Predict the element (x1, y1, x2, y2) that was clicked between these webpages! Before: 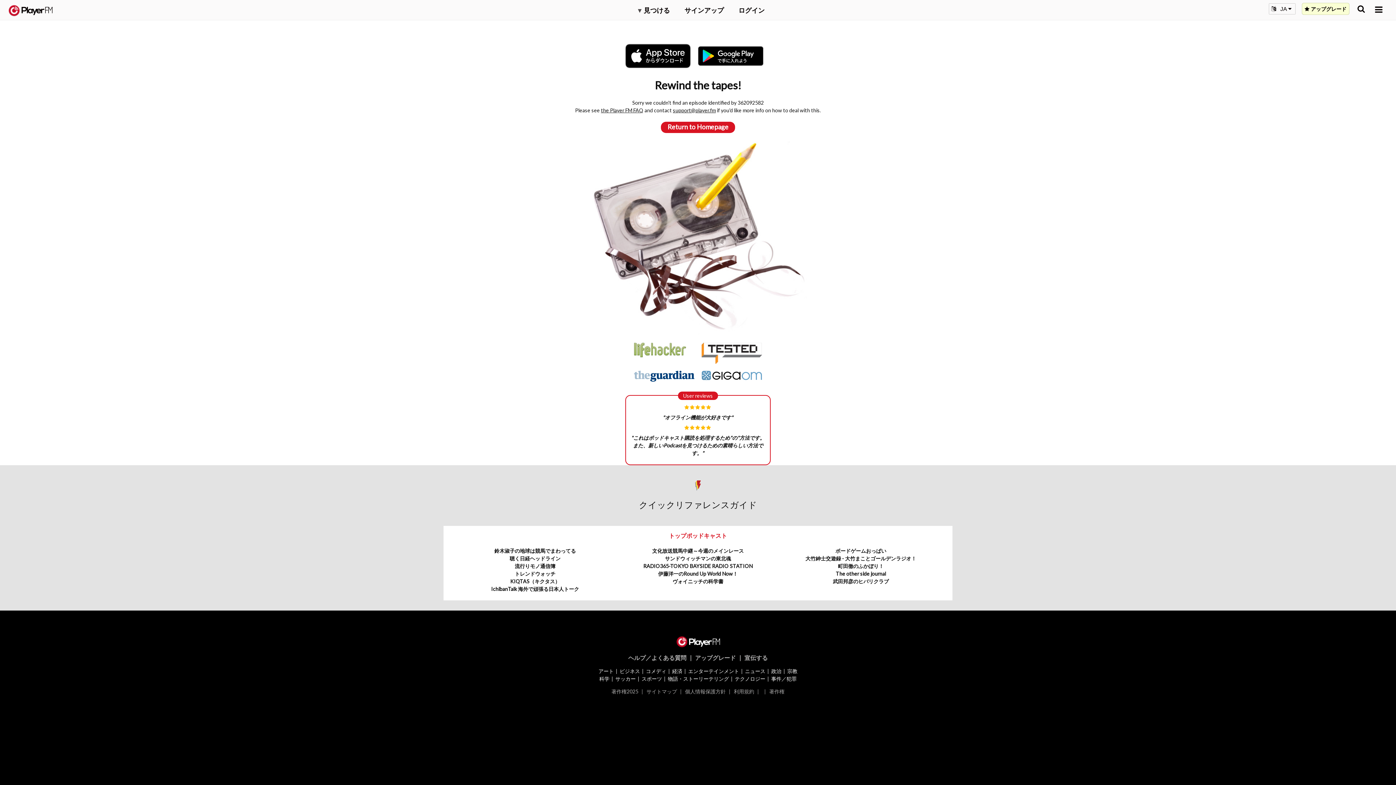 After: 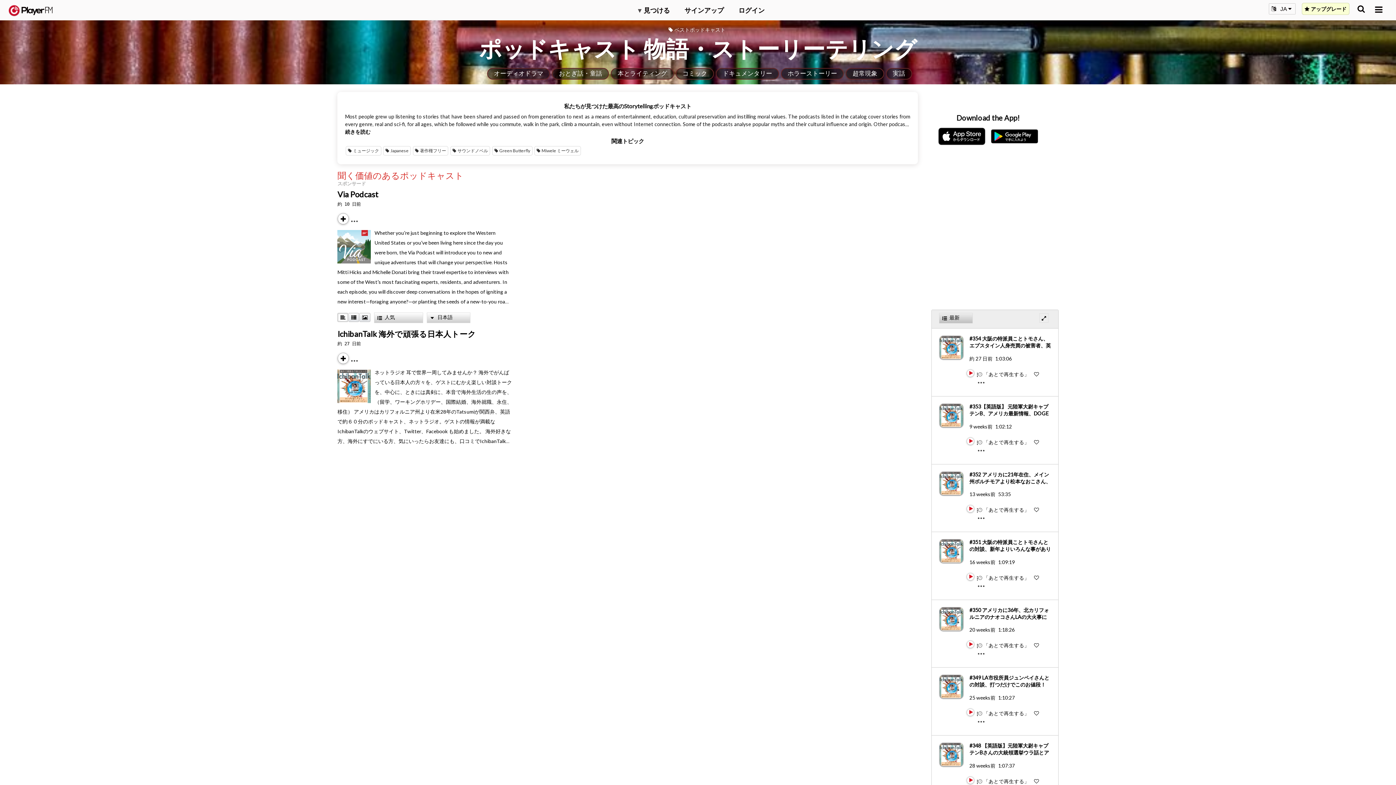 Action: label: 物語・ストーリーテリング bbox: (668, 675, 729, 682)